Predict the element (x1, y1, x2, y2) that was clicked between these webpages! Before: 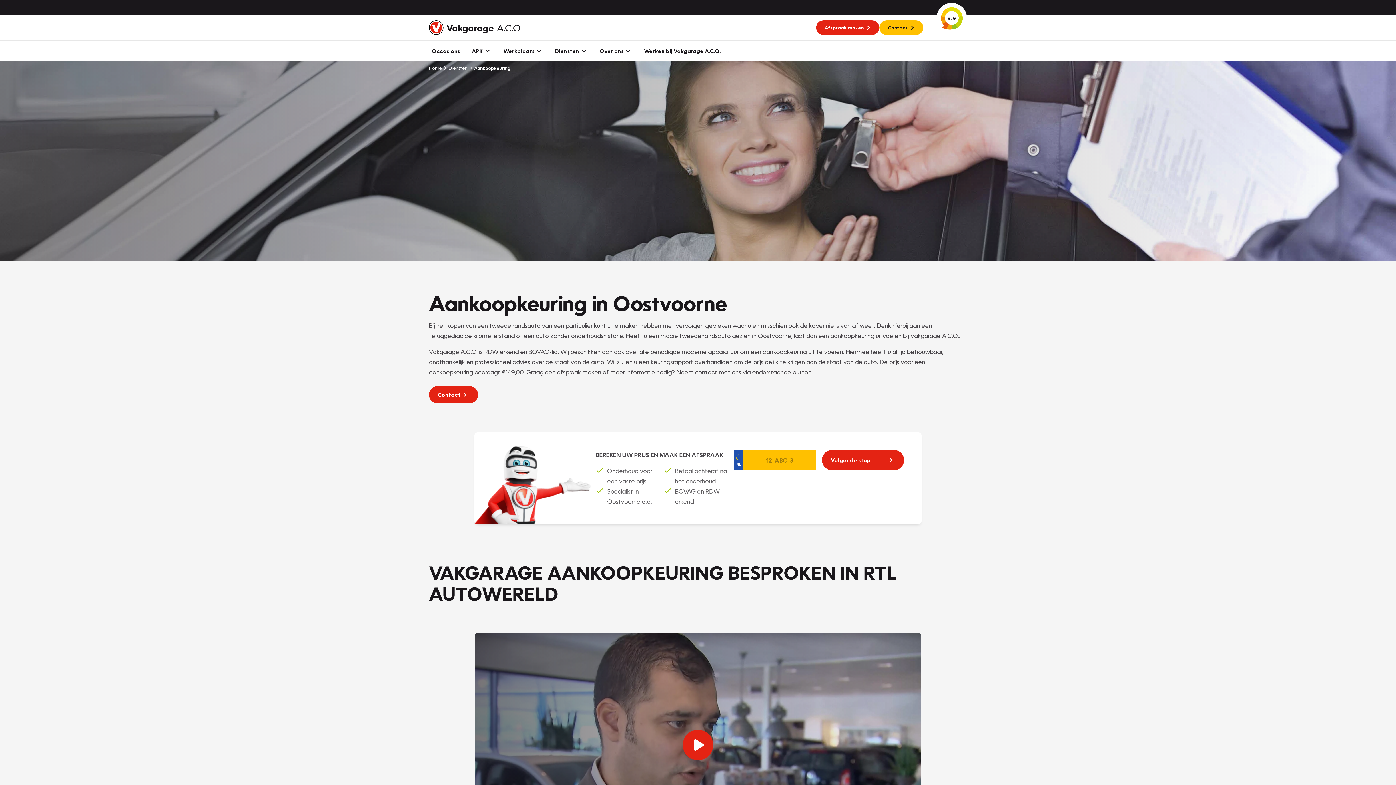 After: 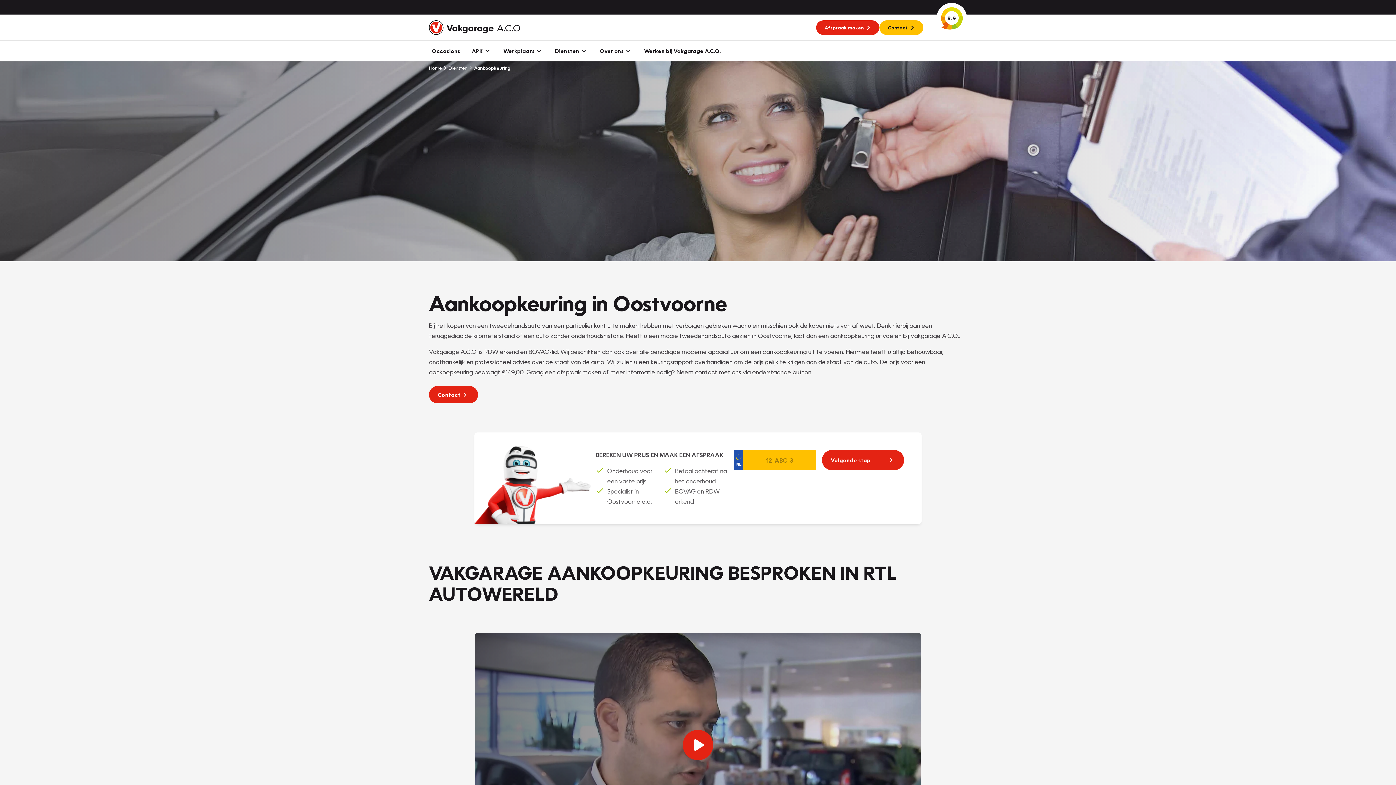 Action: label: 8.9 bbox: (936, 2, 967, 33)